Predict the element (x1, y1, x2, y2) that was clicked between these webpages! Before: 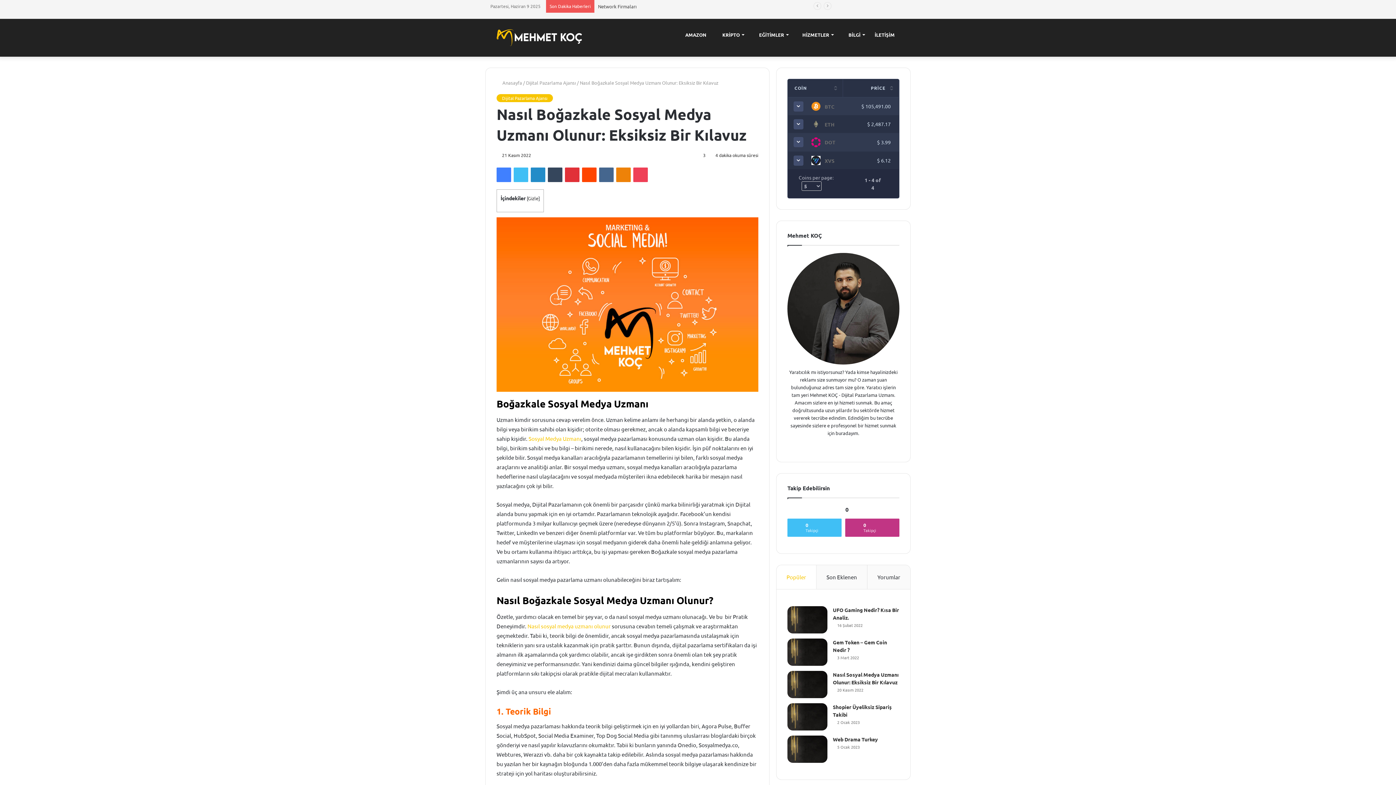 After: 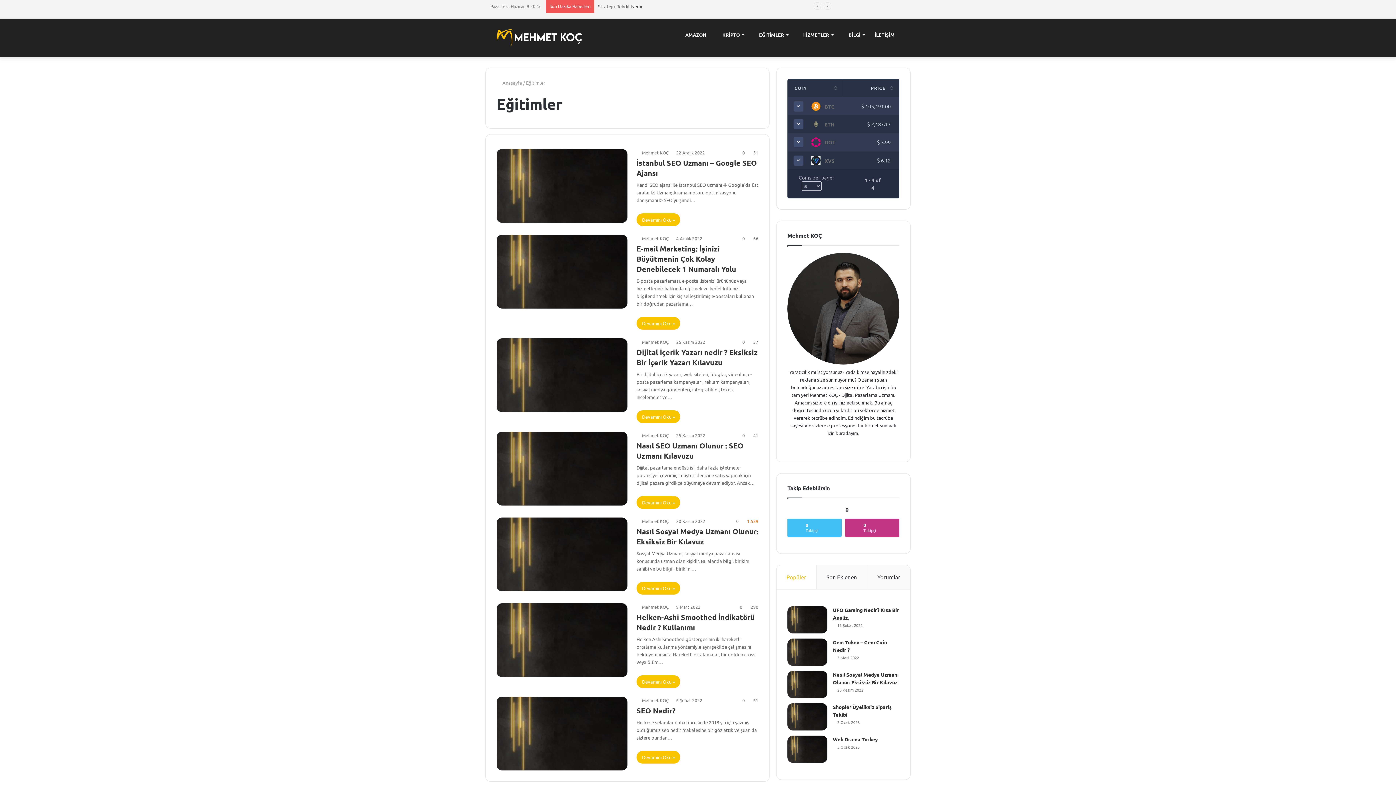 Action: label:  EĞİTİMLER bbox: (749, 18, 793, 50)